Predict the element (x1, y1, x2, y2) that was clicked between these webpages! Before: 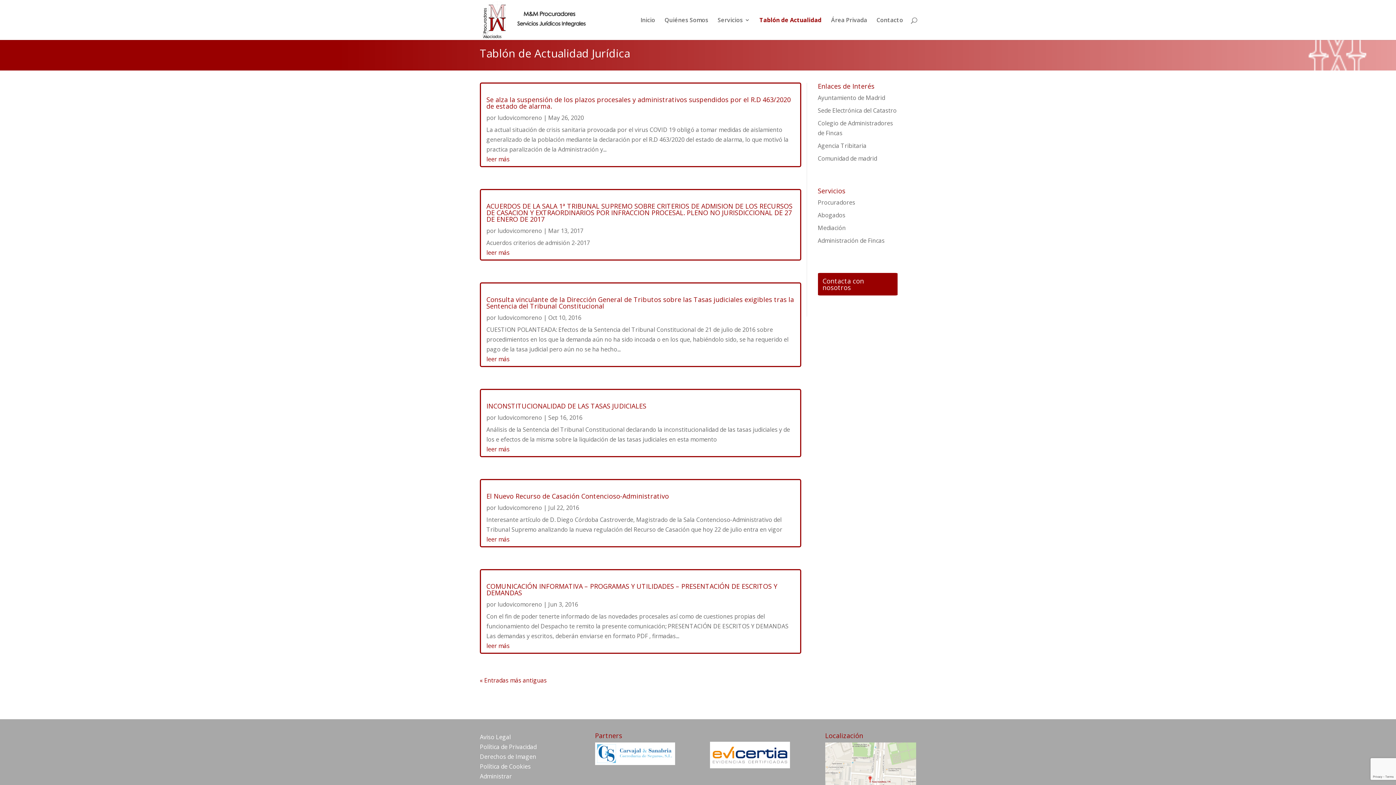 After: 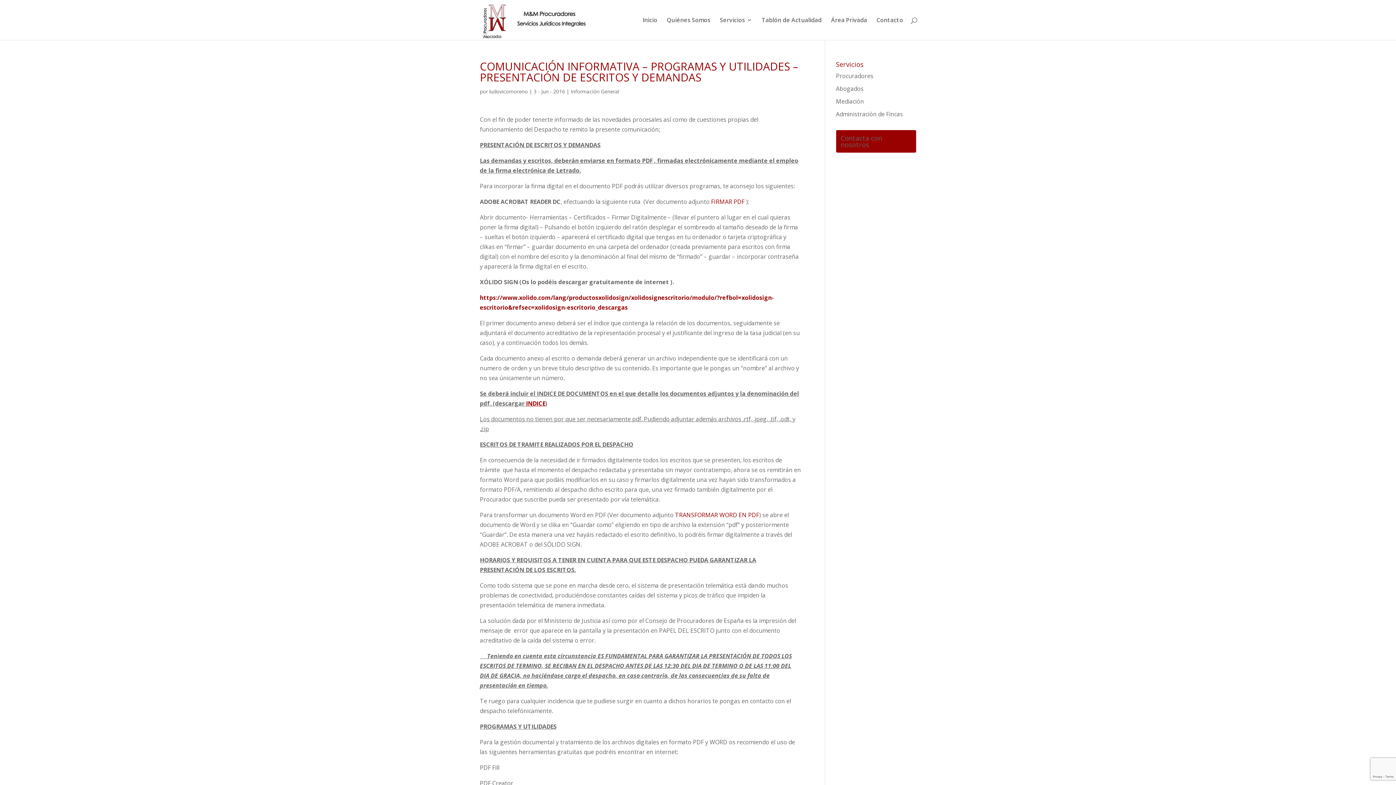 Action: bbox: (486, 641, 798, 651) label: leer más